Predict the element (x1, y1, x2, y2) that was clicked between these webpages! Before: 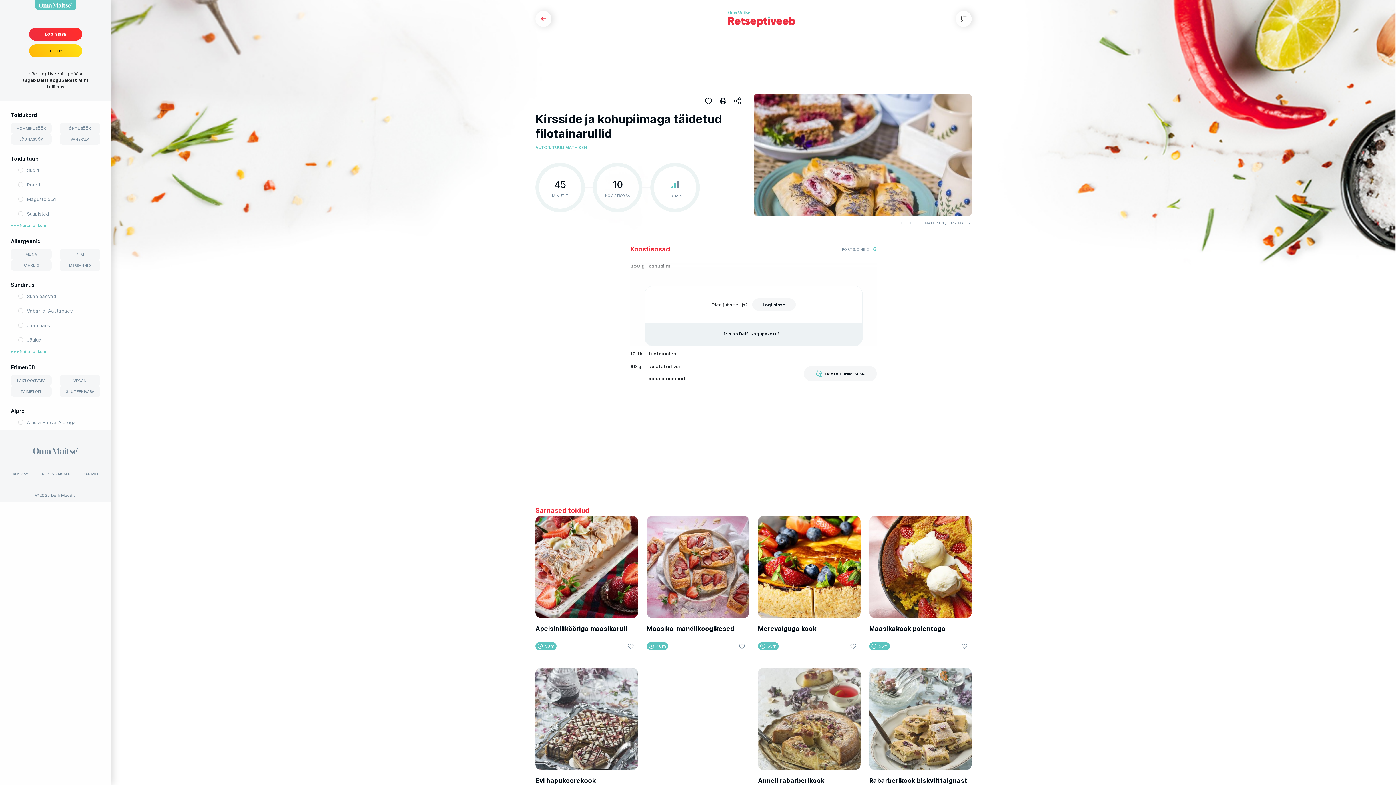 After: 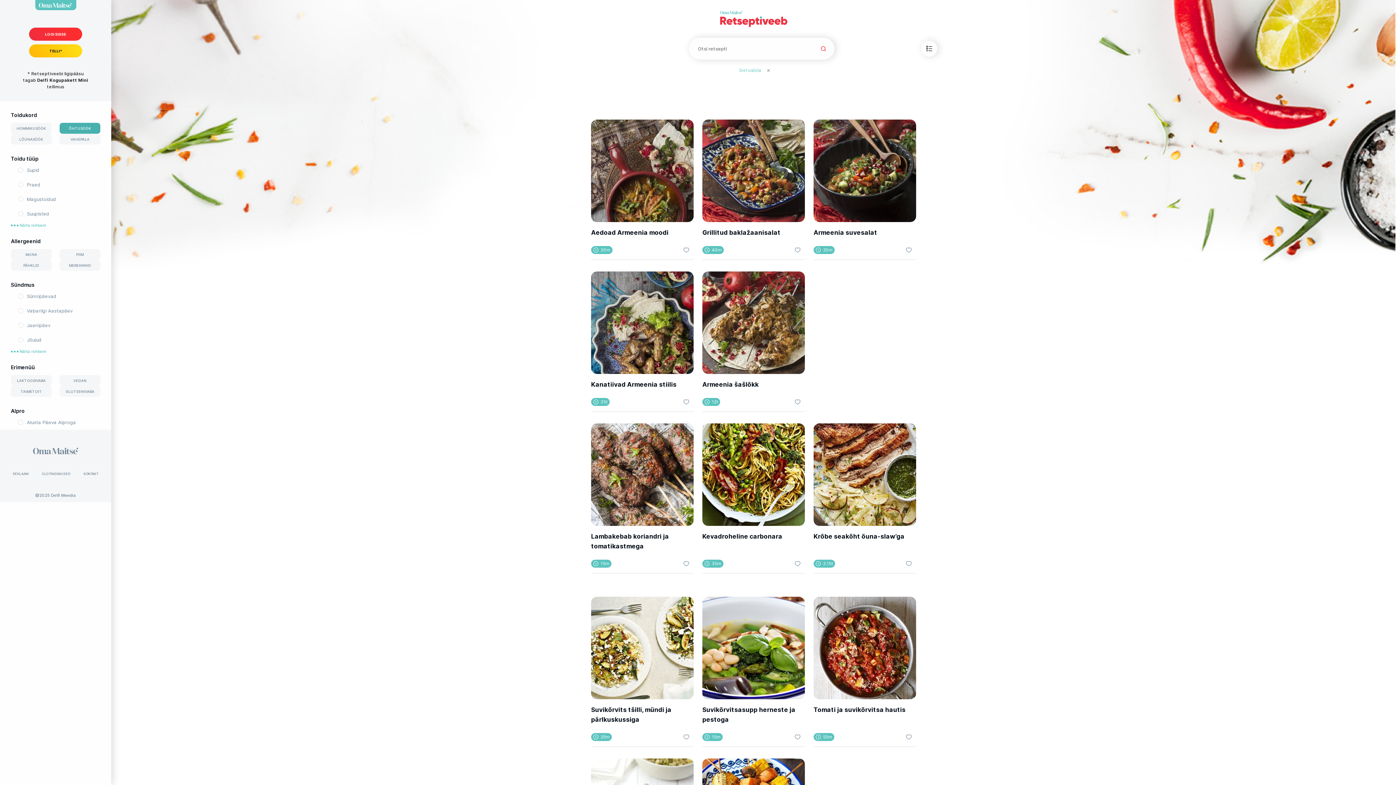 Action: label: ÕHTUSÖÖK bbox: (59, 122, 100, 133)